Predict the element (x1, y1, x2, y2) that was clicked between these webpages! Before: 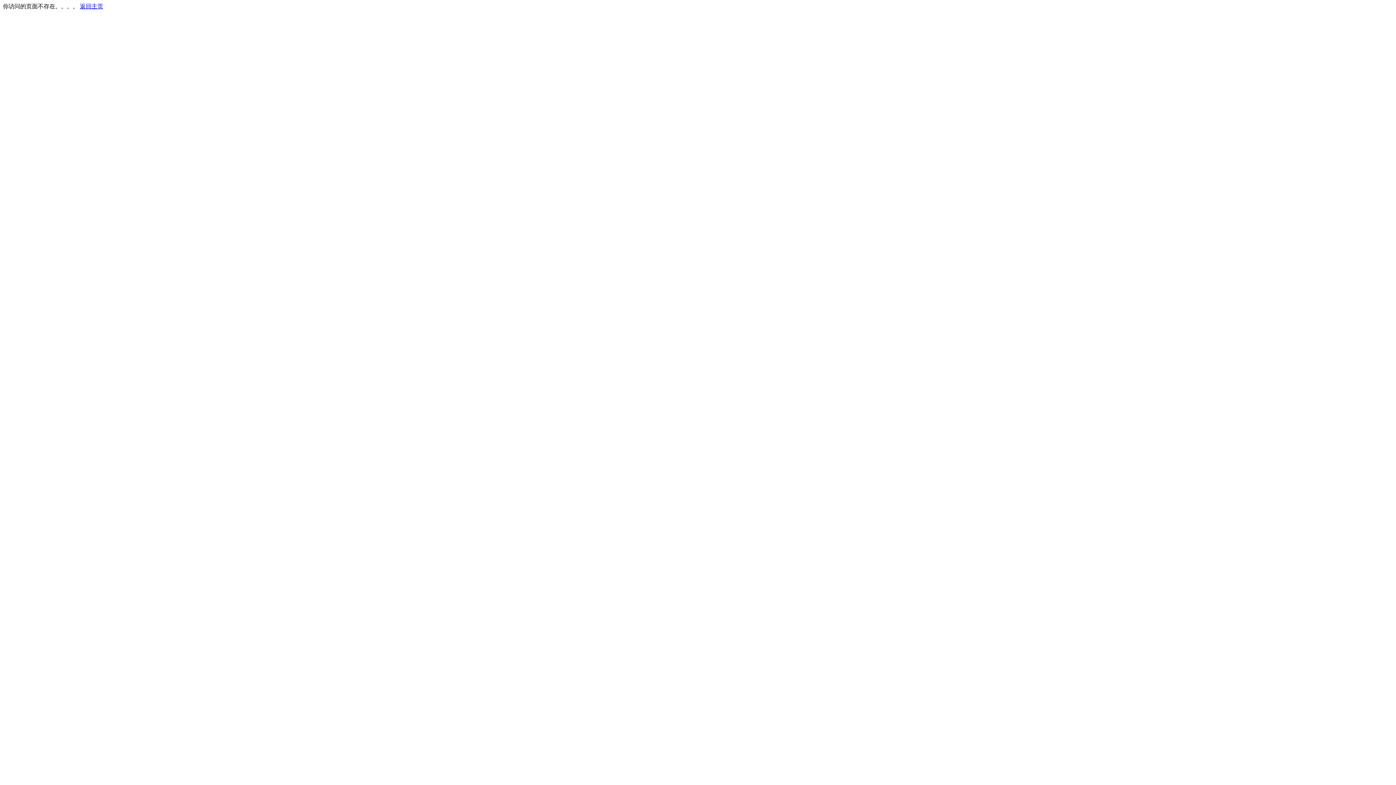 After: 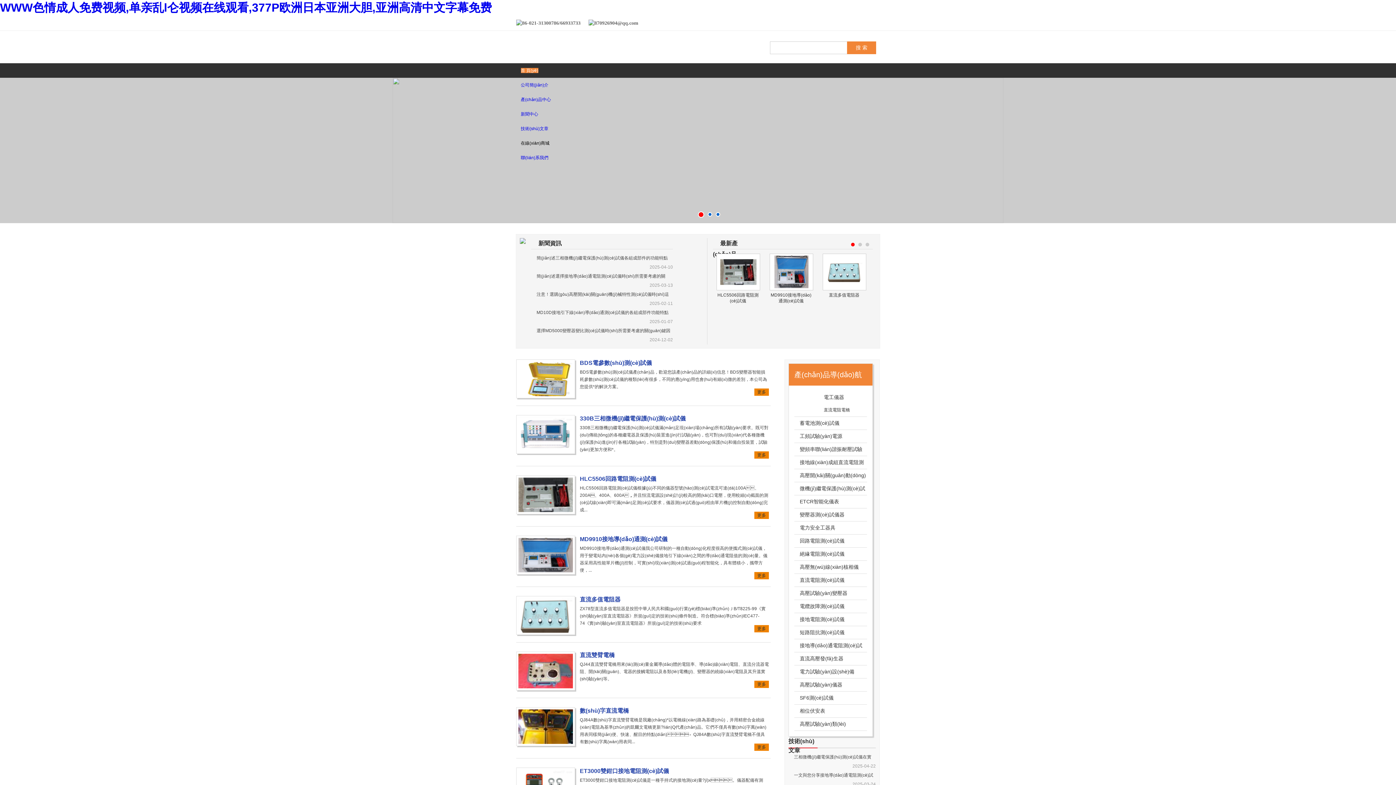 Action: label: 返回主页 bbox: (80, 3, 103, 9)